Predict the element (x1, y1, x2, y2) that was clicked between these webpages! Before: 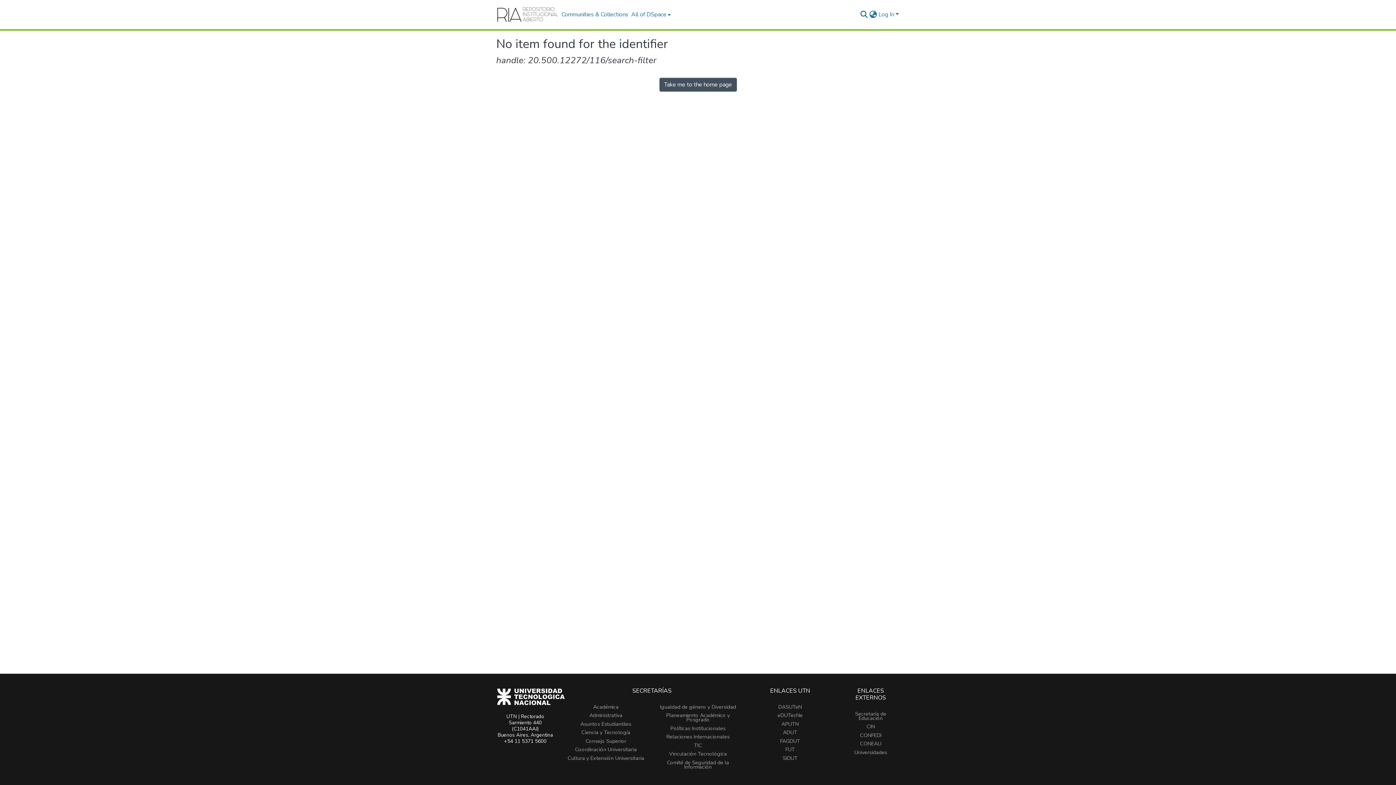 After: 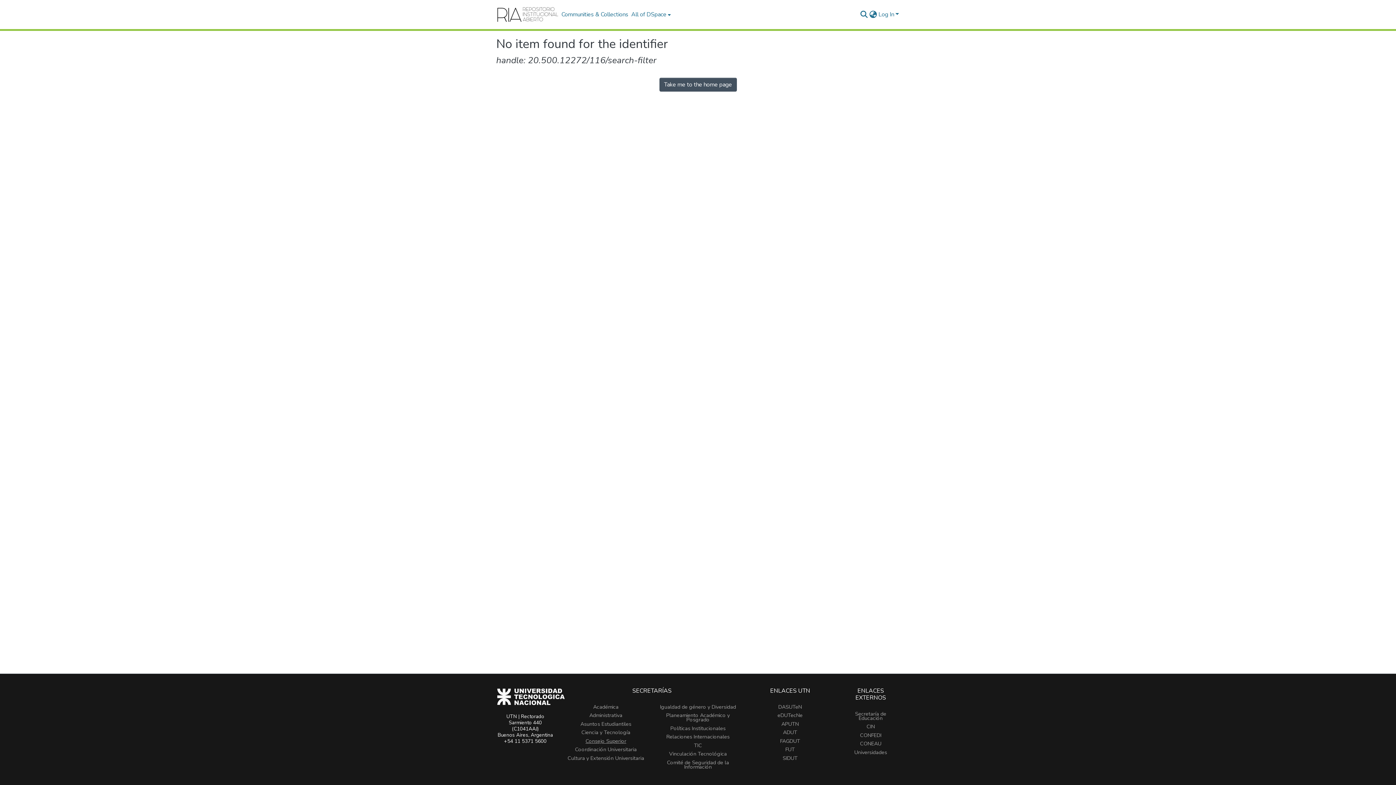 Action: bbox: (585, 737, 626, 745) label: Consejo Superior